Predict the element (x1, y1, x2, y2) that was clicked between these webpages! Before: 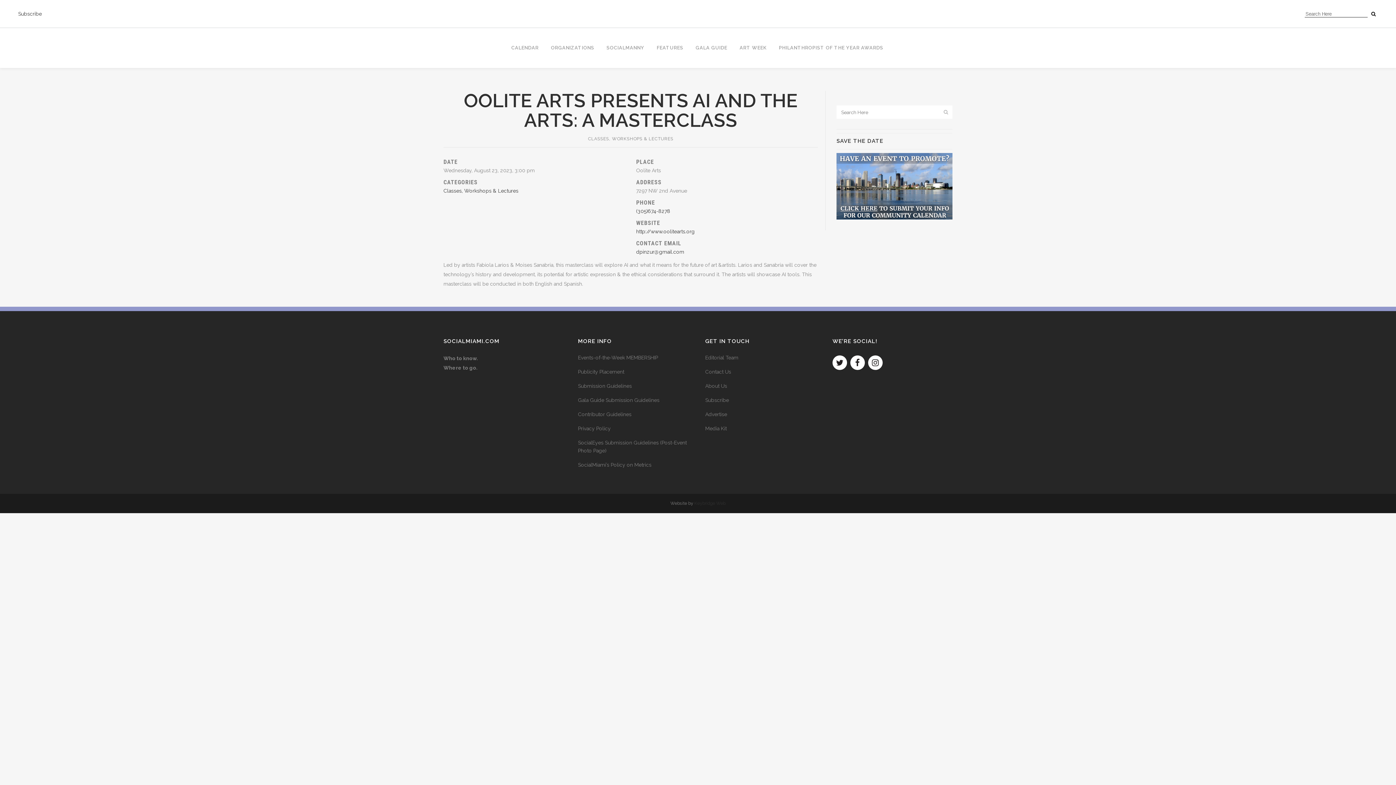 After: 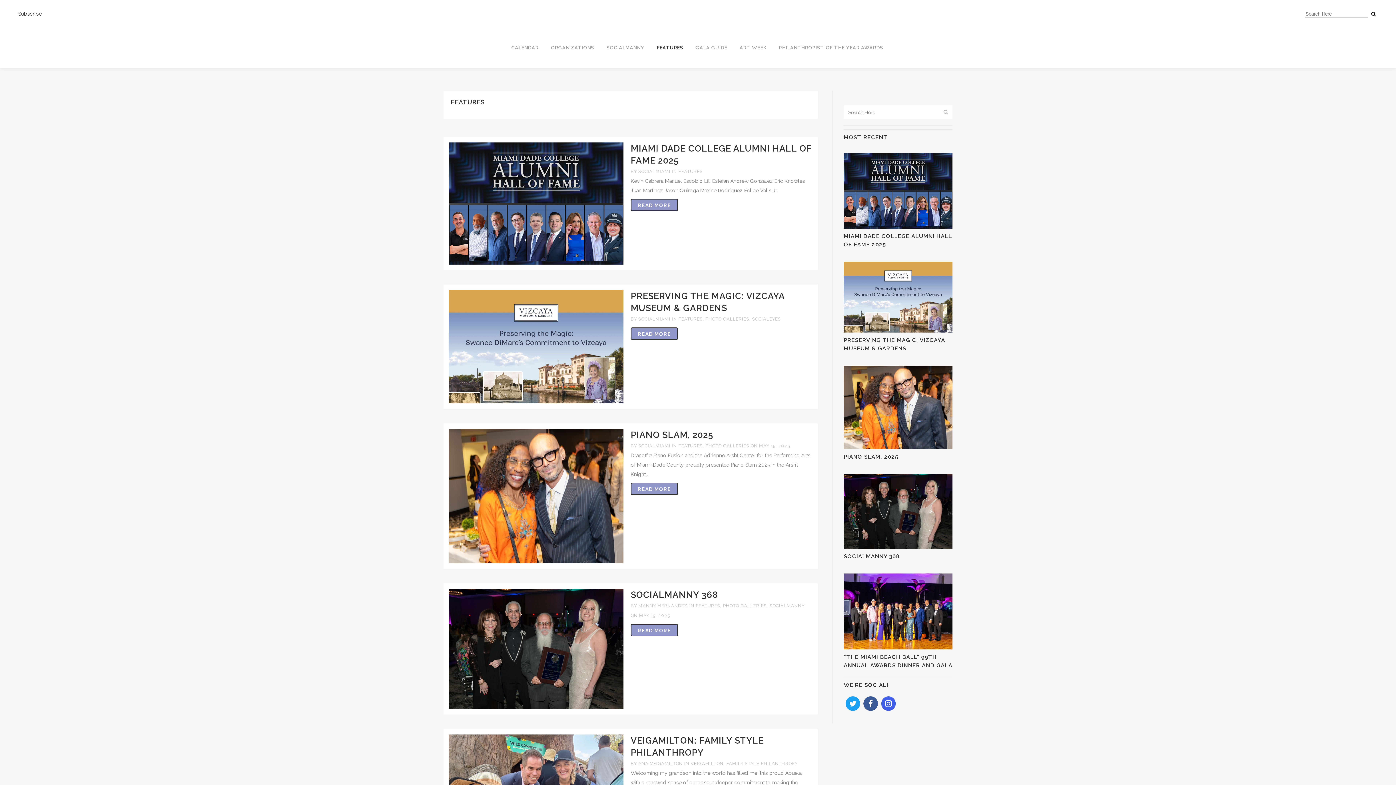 Action: label: FEATURES bbox: (650, 28, 689, 68)